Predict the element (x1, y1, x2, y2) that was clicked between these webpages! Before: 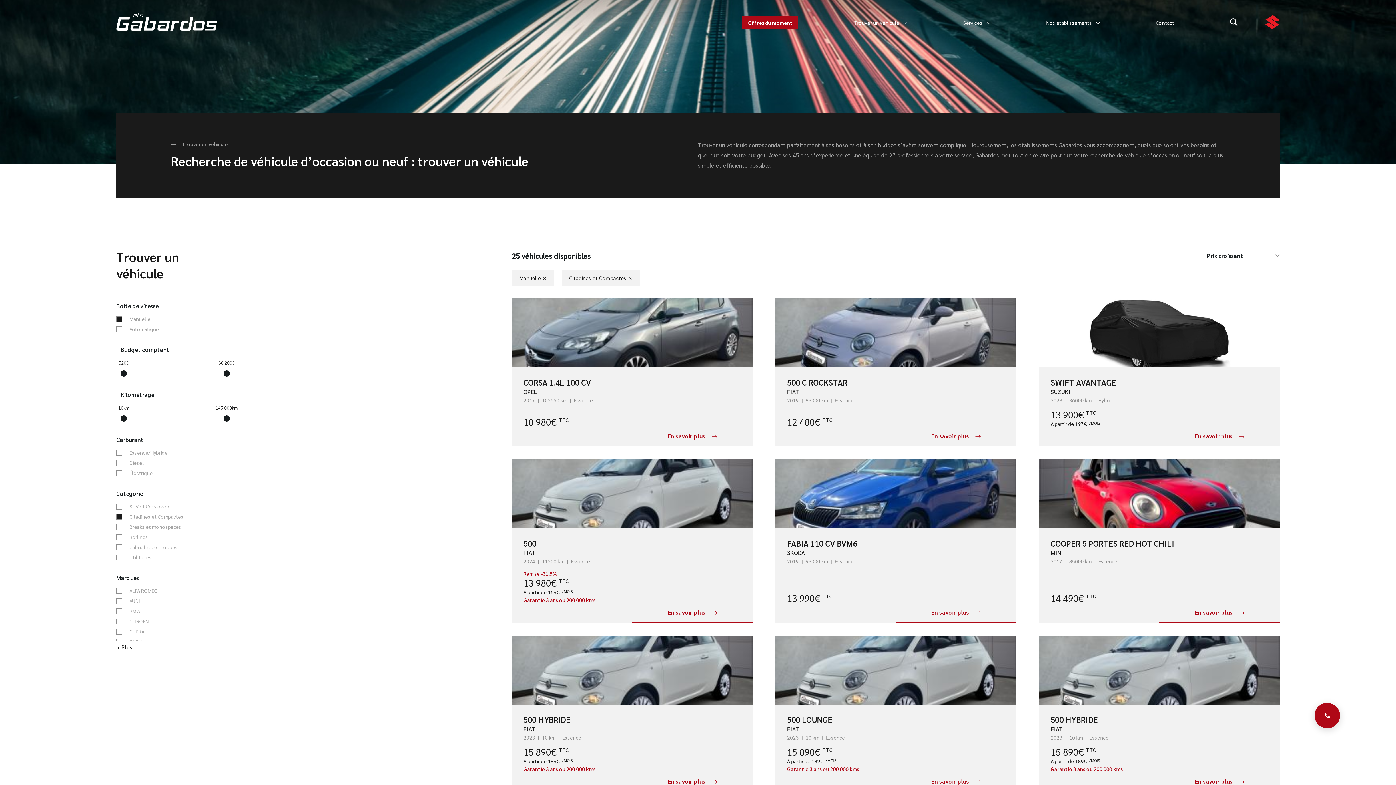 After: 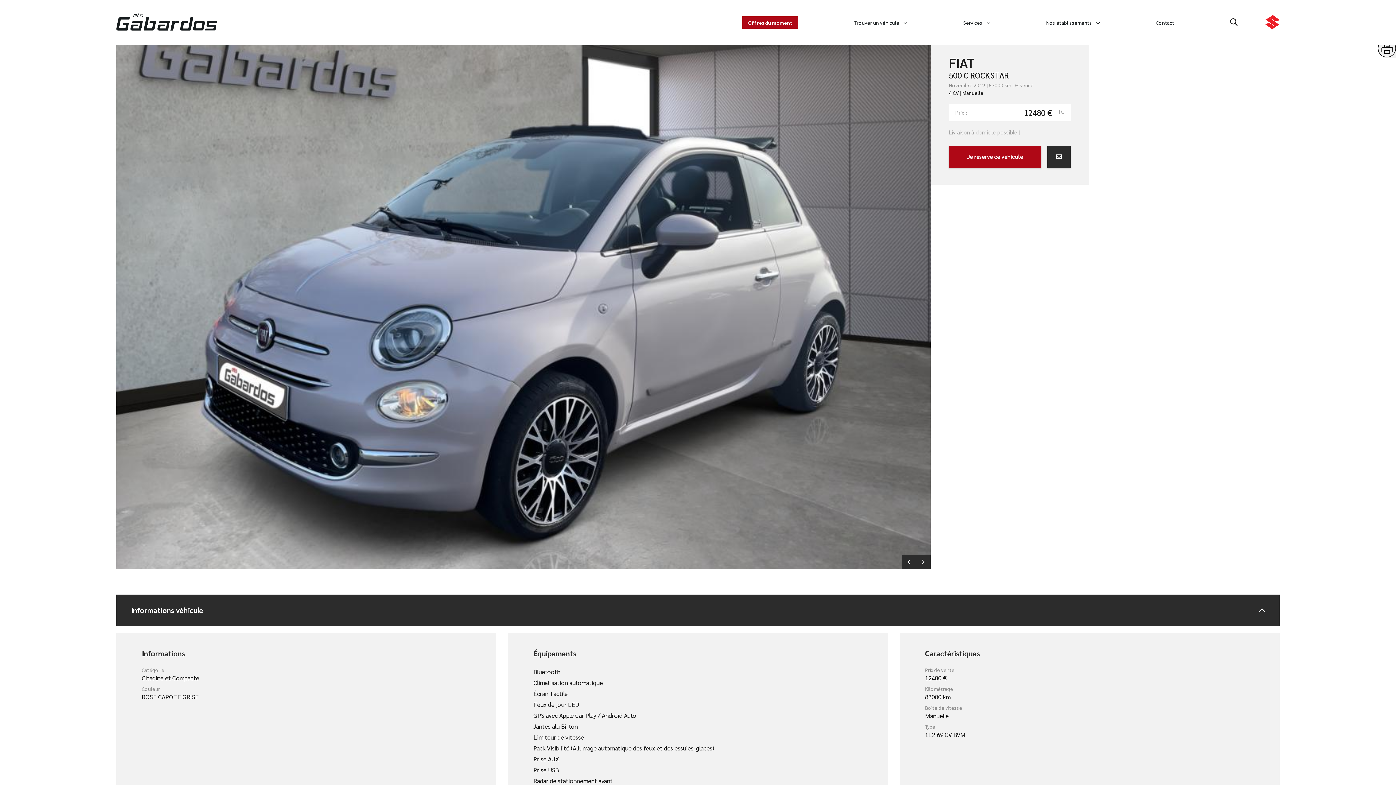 Action: label: 500 C ROCKSTAR bbox: (787, 377, 847, 387)